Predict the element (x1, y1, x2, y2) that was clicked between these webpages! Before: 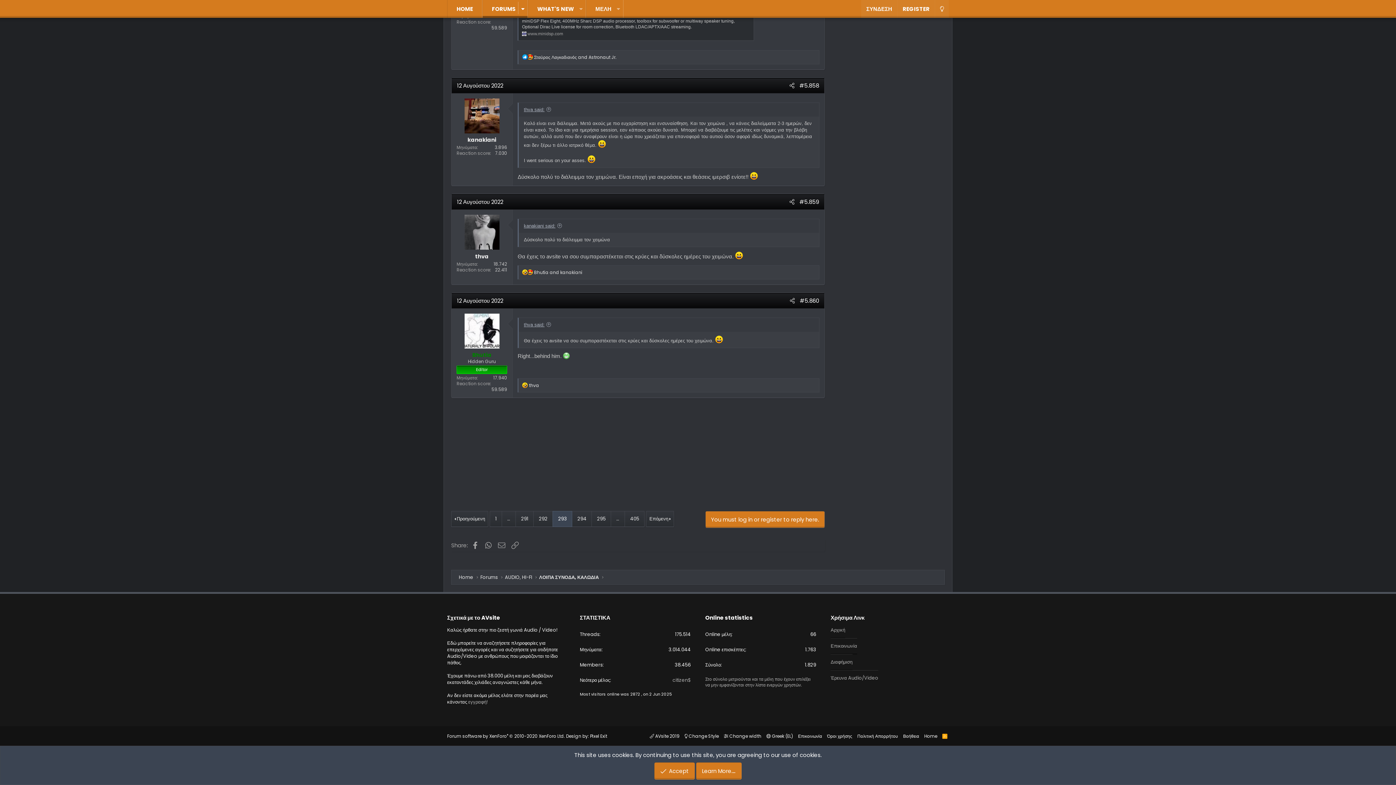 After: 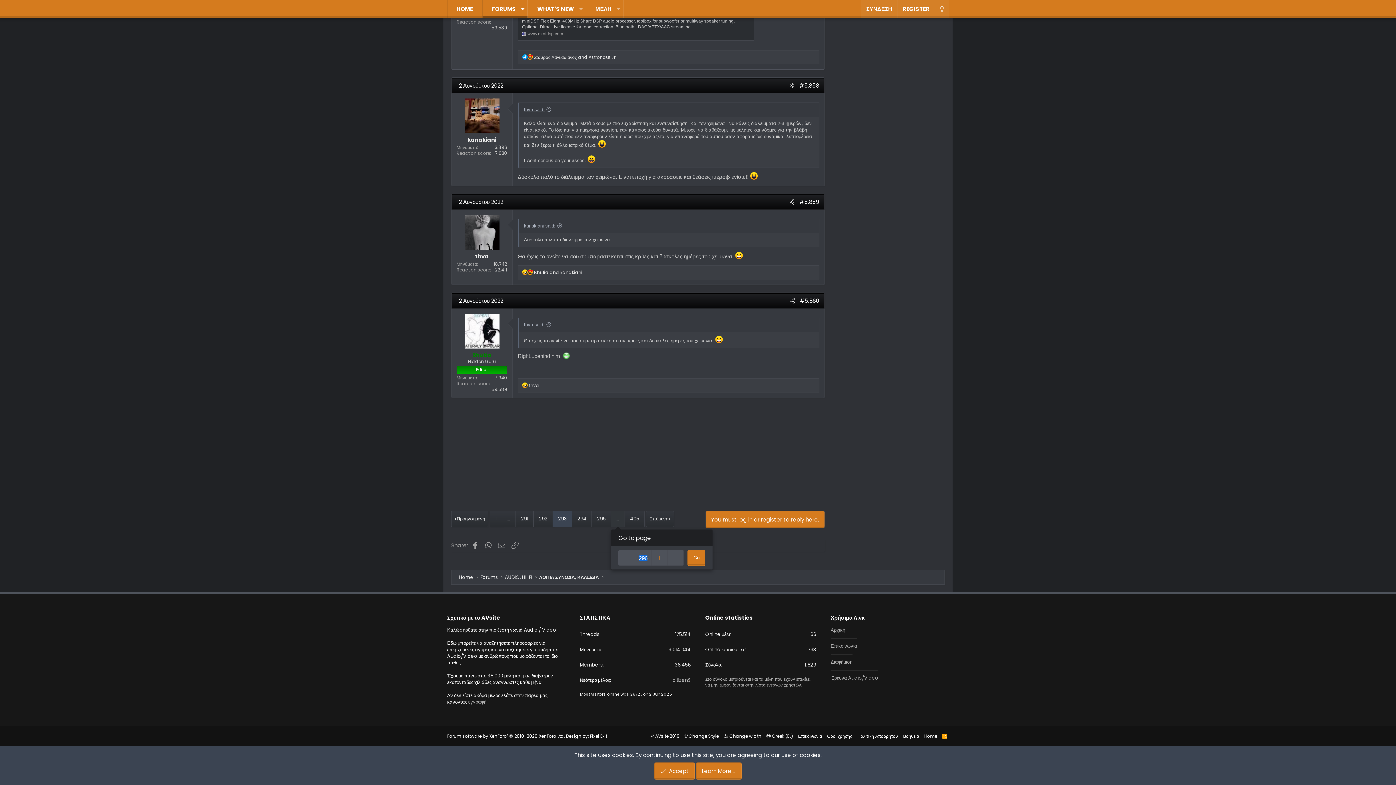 Action: label: … bbox: (611, 511, 624, 526)